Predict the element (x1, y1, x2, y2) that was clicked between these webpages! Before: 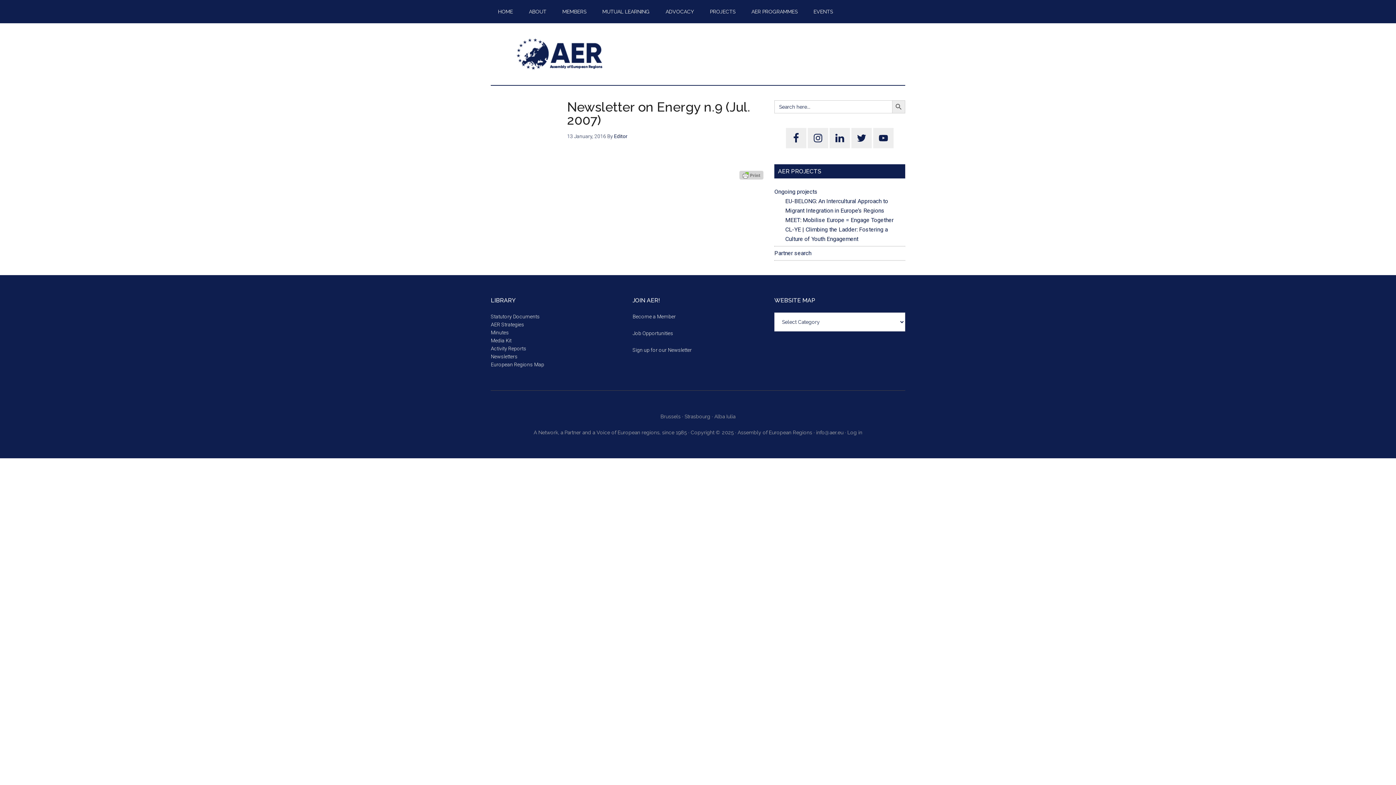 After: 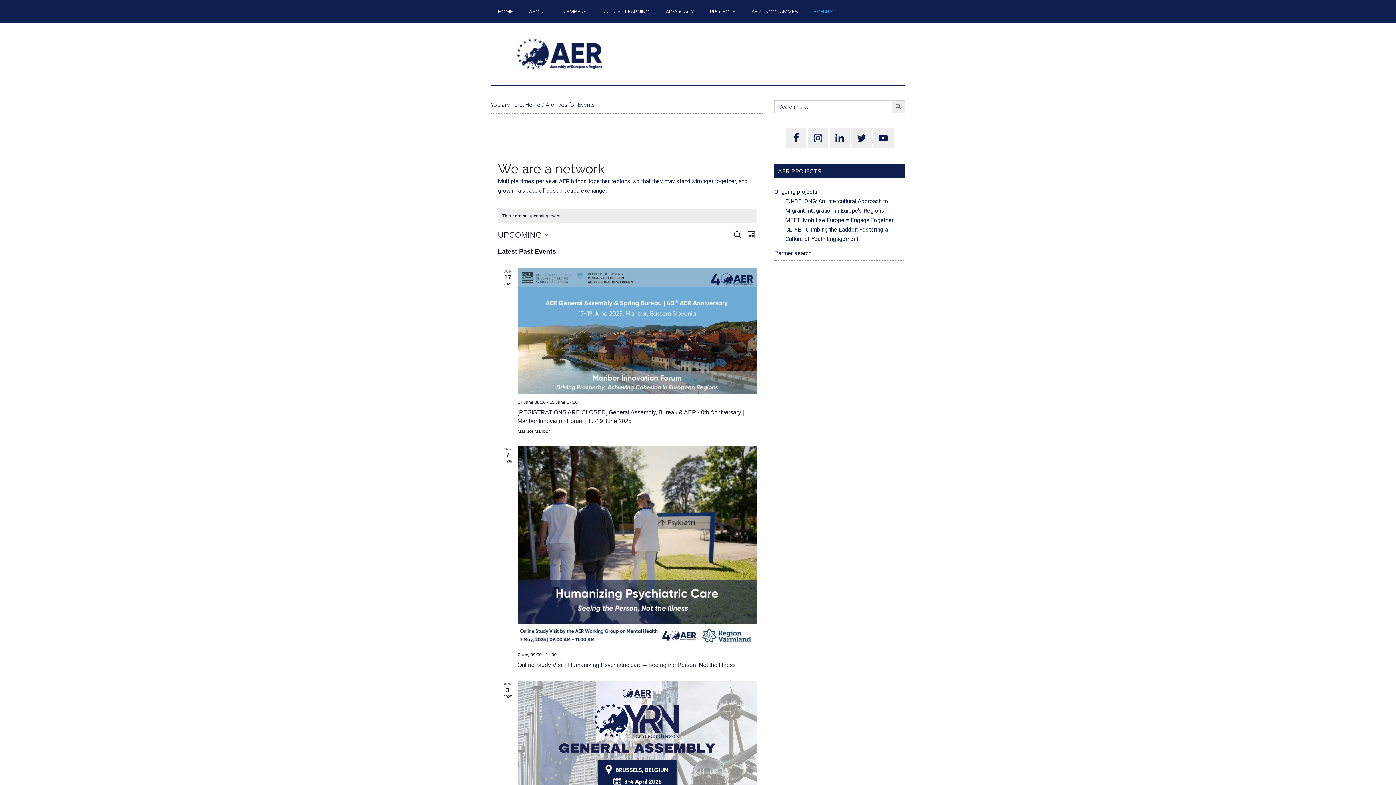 Action: bbox: (806, 0, 840, 23) label: EVENTS